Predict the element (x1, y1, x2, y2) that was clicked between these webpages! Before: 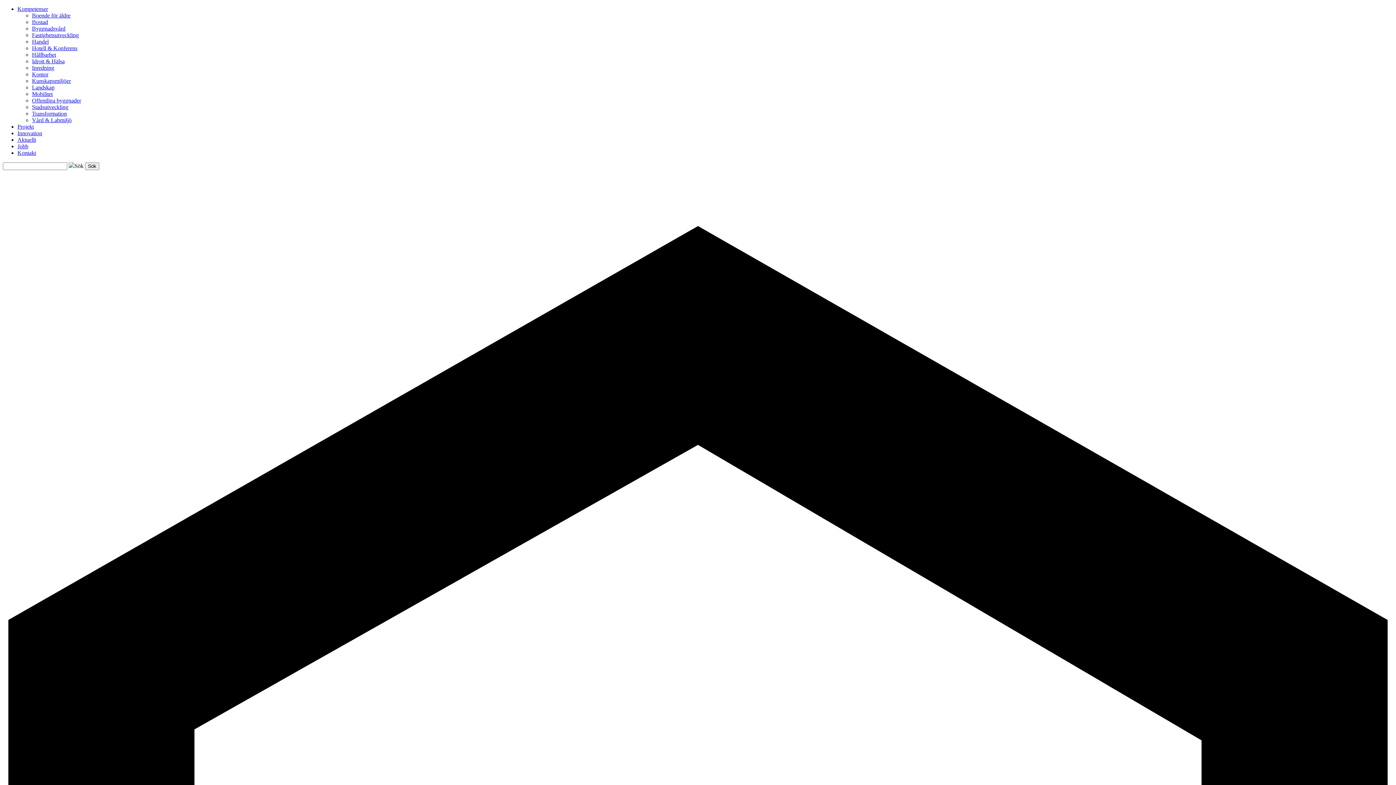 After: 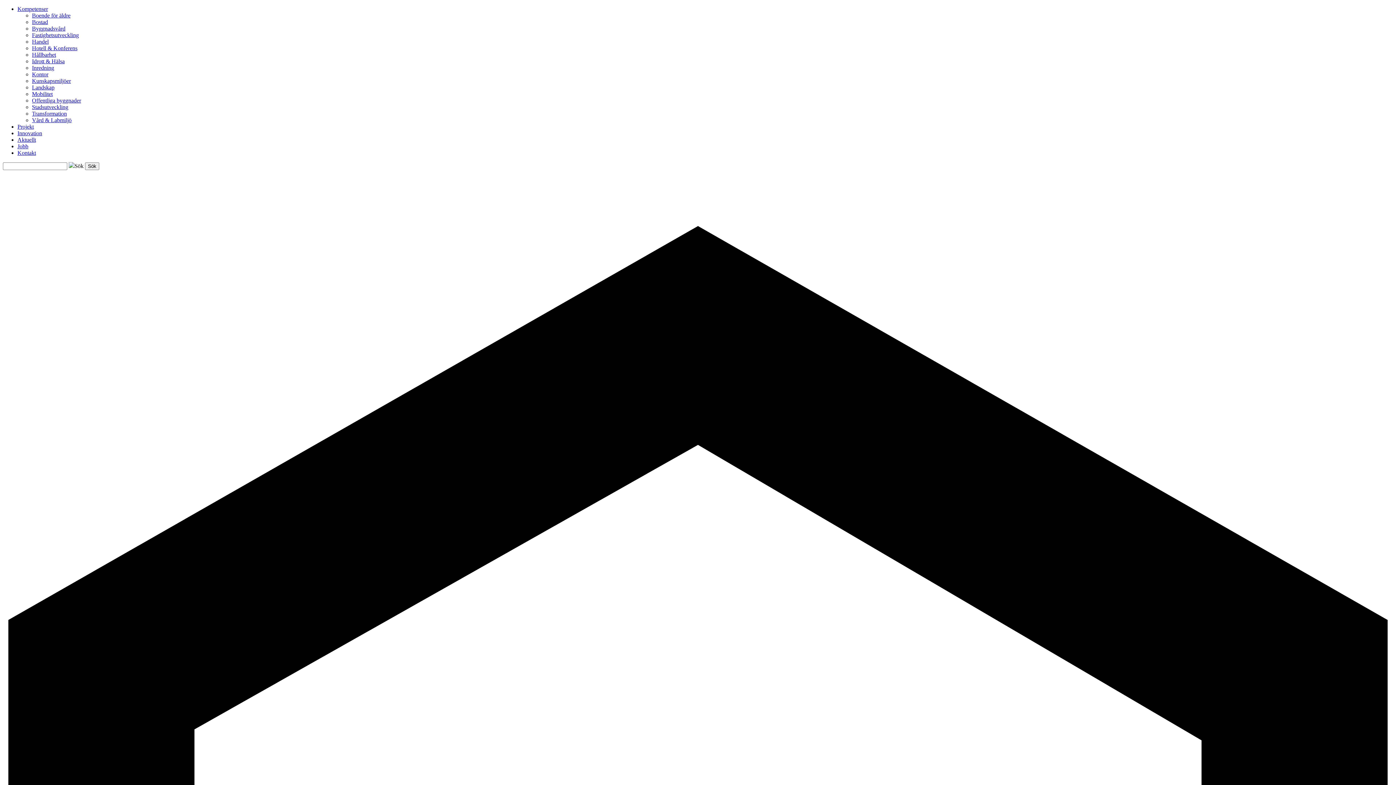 Action: label: Aktuellt bbox: (17, 136, 36, 142)